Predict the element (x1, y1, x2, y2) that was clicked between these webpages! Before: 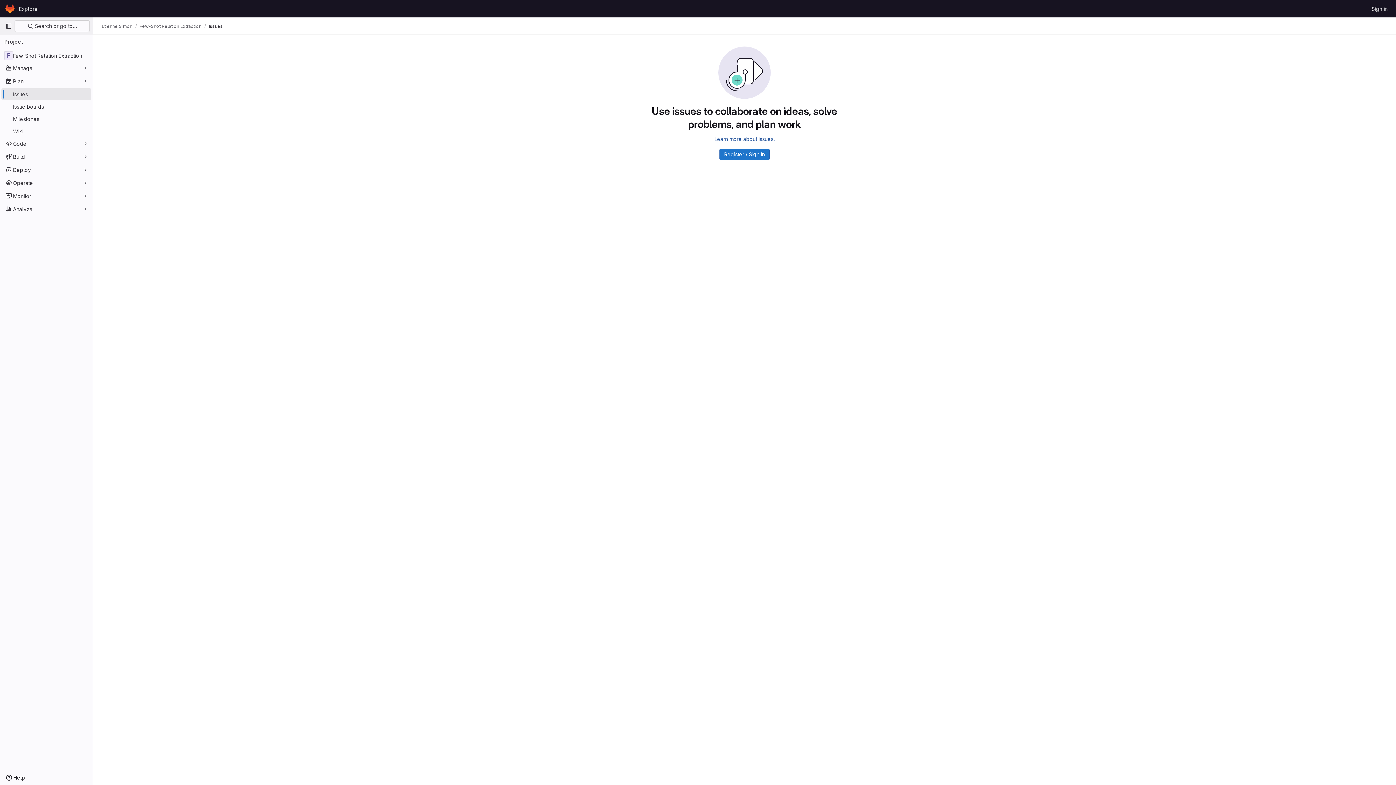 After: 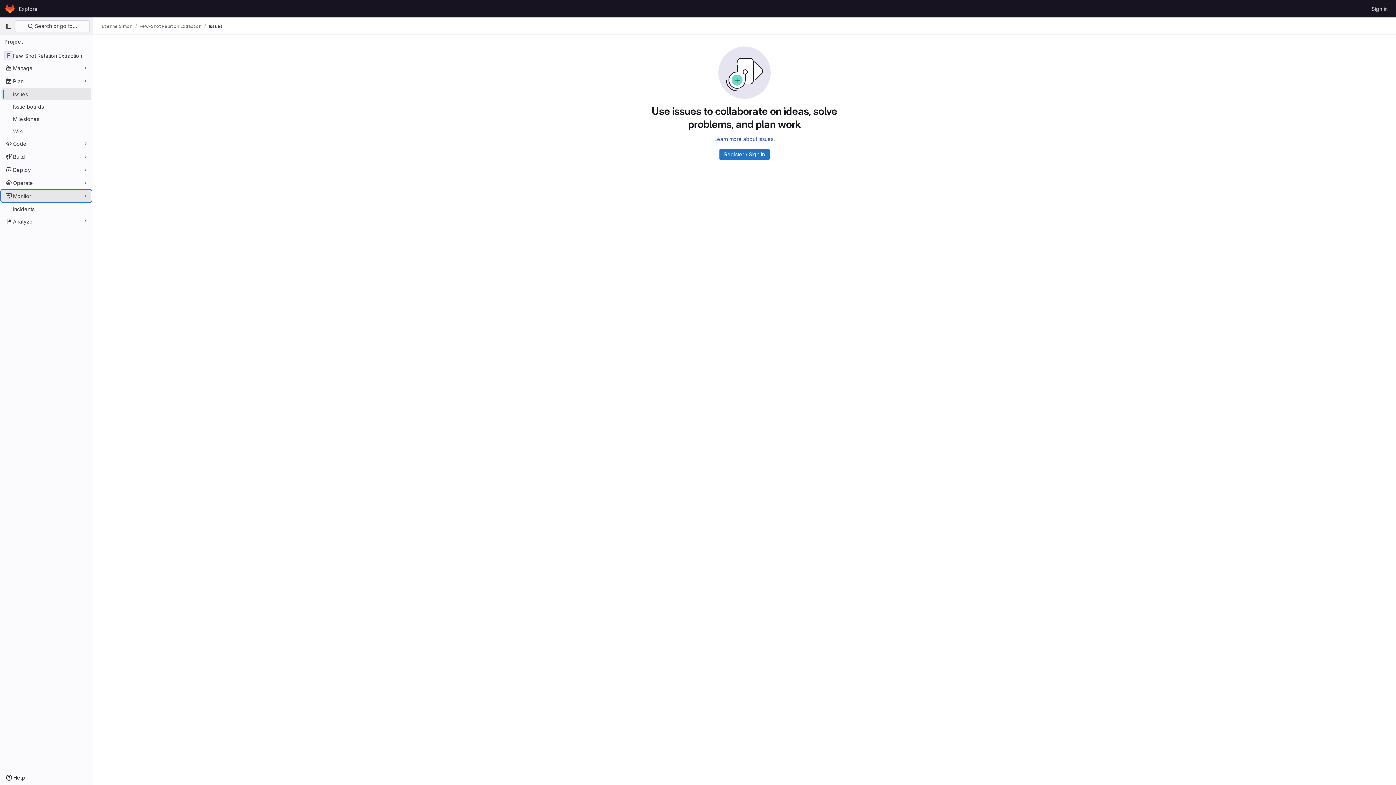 Action: bbox: (1, 190, 91, 201) label: Monitor